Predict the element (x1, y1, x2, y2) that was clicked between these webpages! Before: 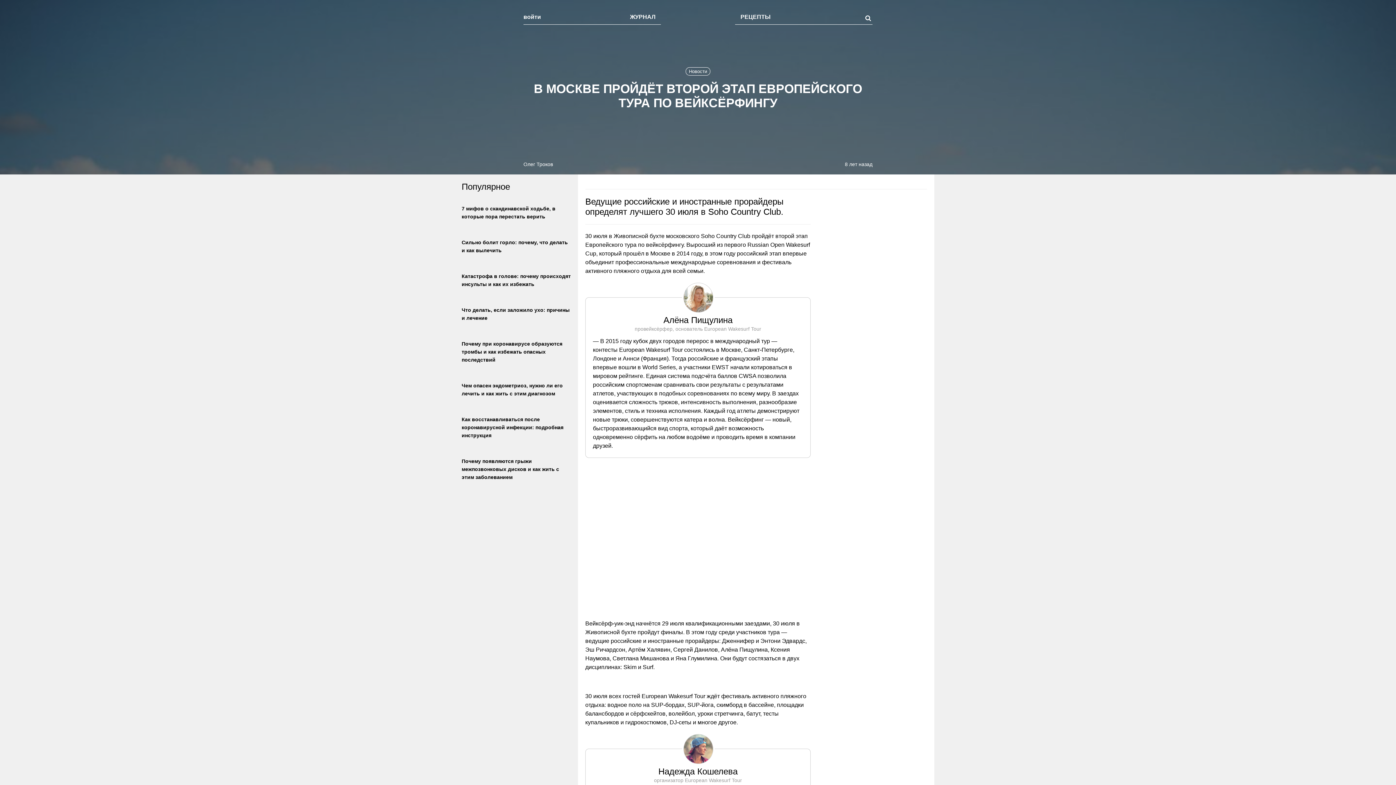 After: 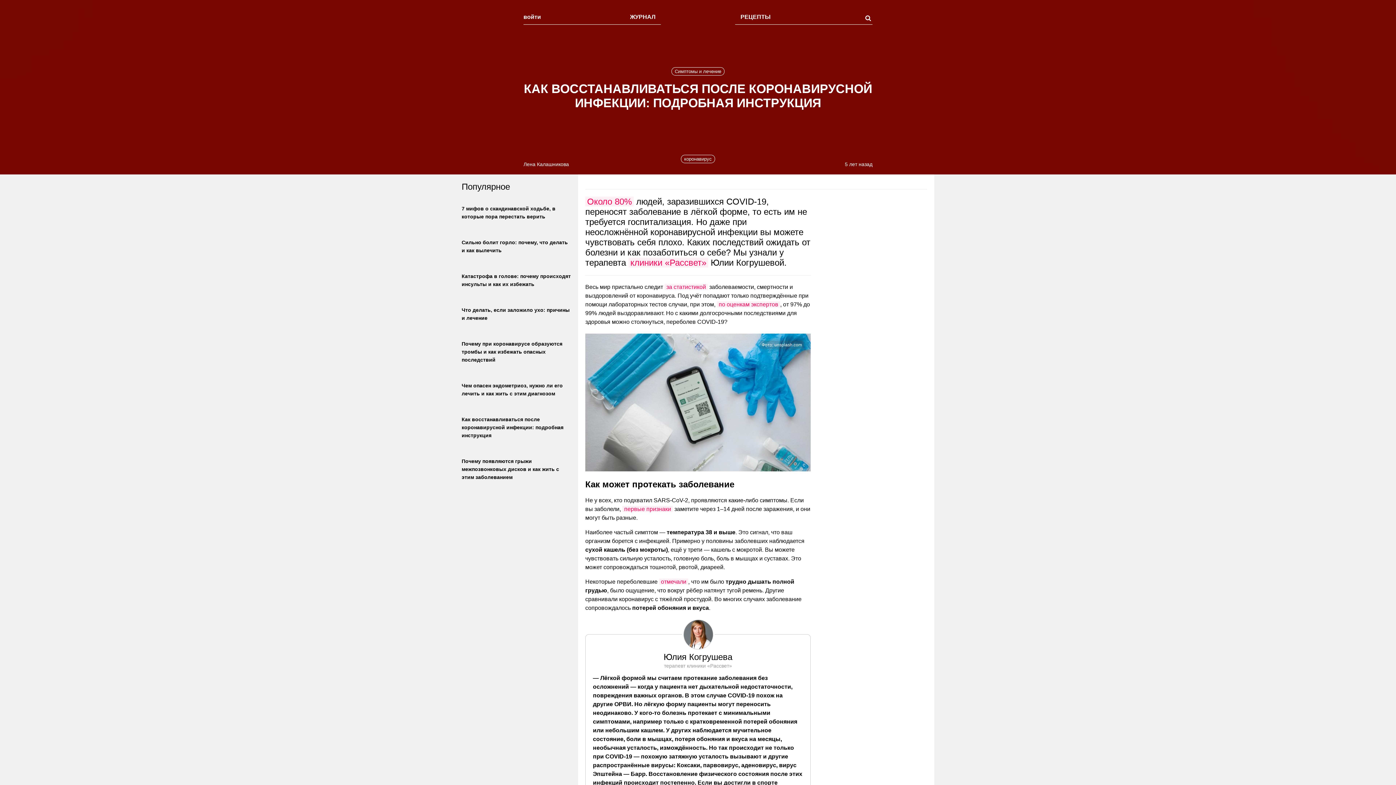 Action: bbox: (461, 416, 563, 438) label: Как восстанавливаться после коронавирусной инфекции: подробная инструкция